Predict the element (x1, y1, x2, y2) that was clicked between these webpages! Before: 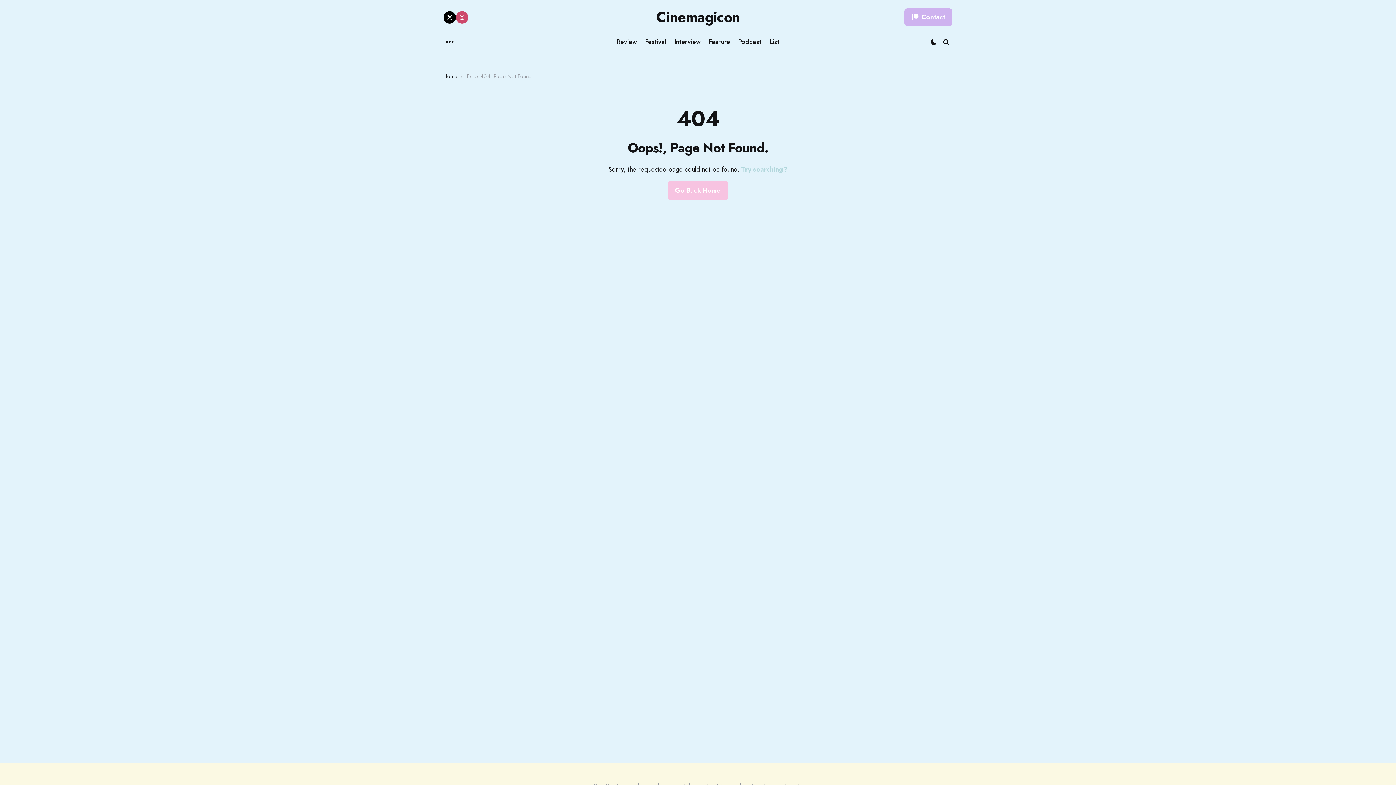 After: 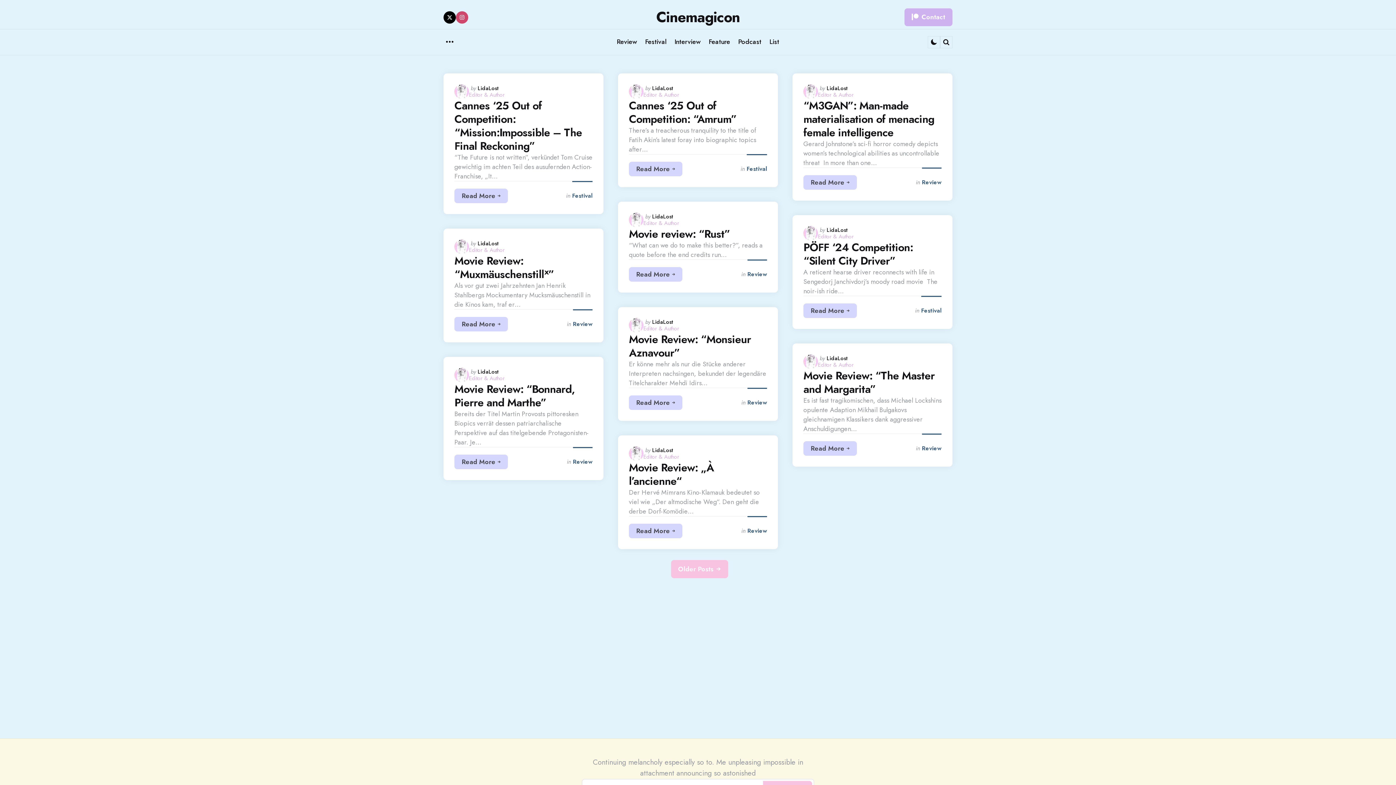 Action: label: Cinemagicon bbox: (656, 6, 740, 27)